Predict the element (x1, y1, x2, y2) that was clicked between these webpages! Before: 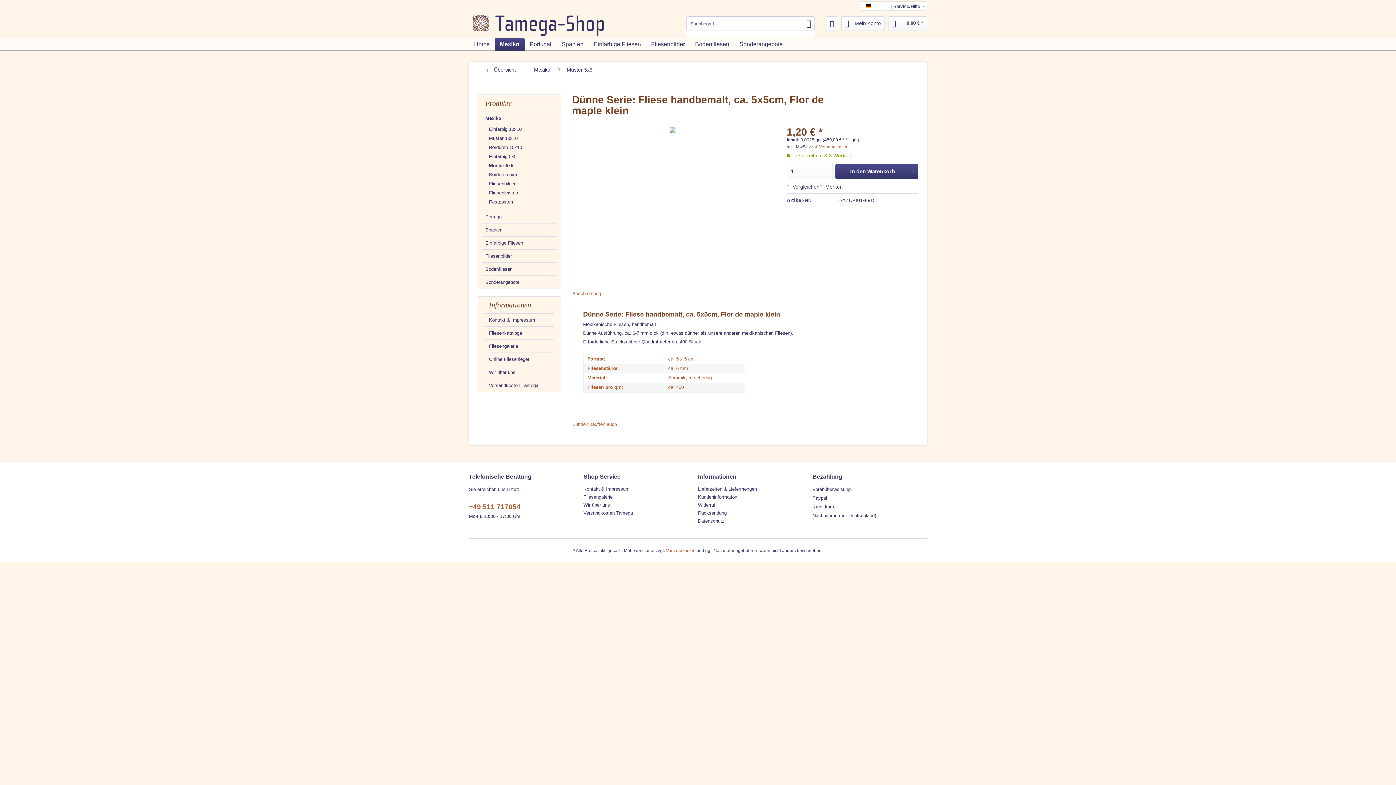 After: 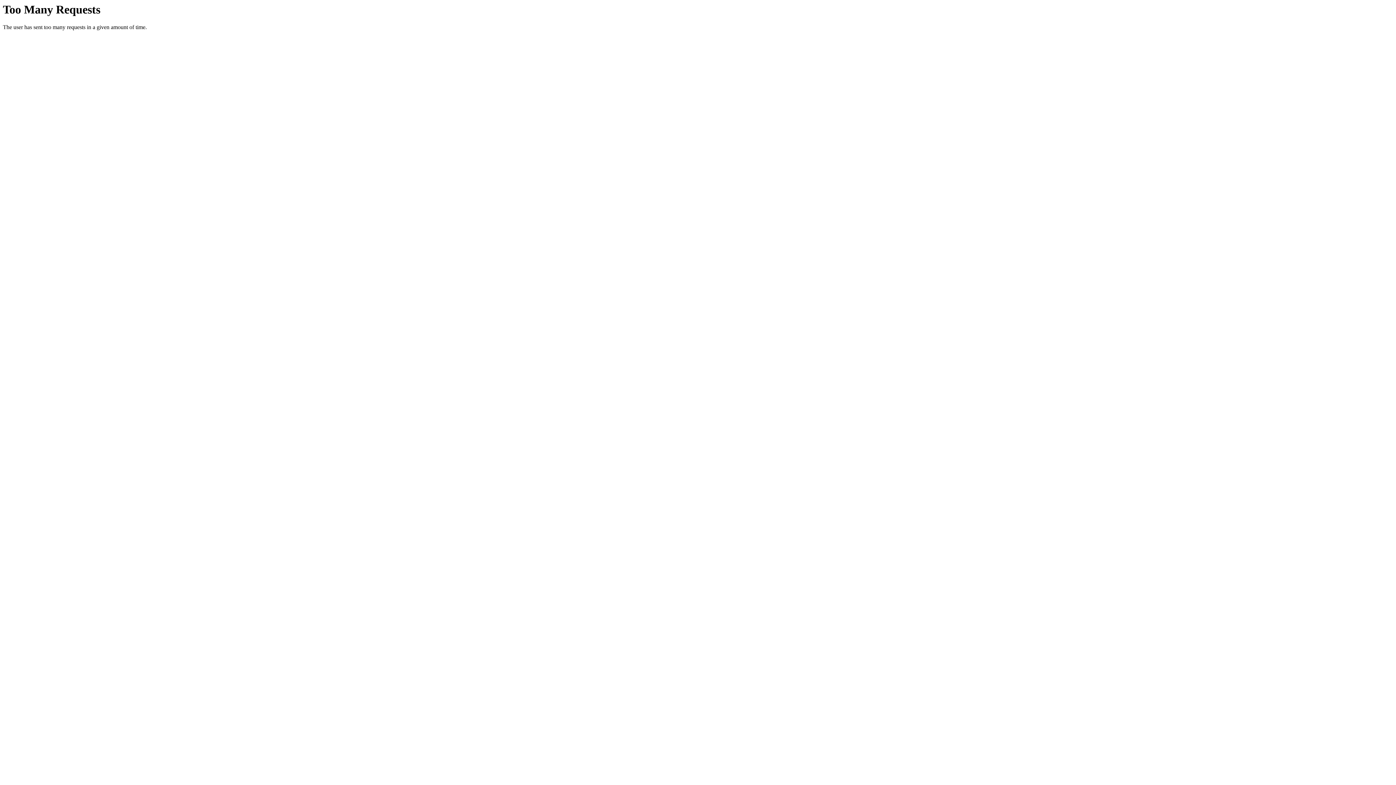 Action: label: Muster 10x10 bbox: (485, 133, 557, 142)